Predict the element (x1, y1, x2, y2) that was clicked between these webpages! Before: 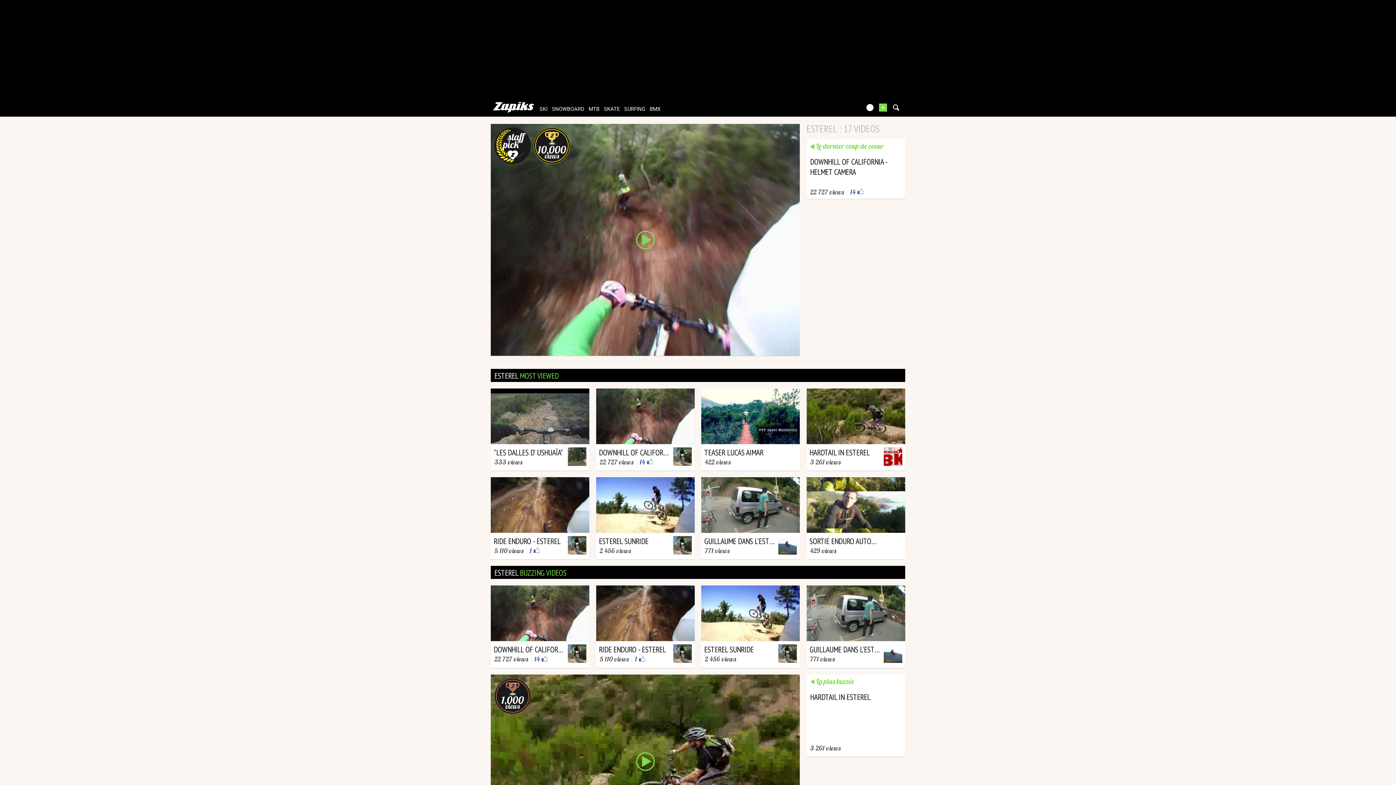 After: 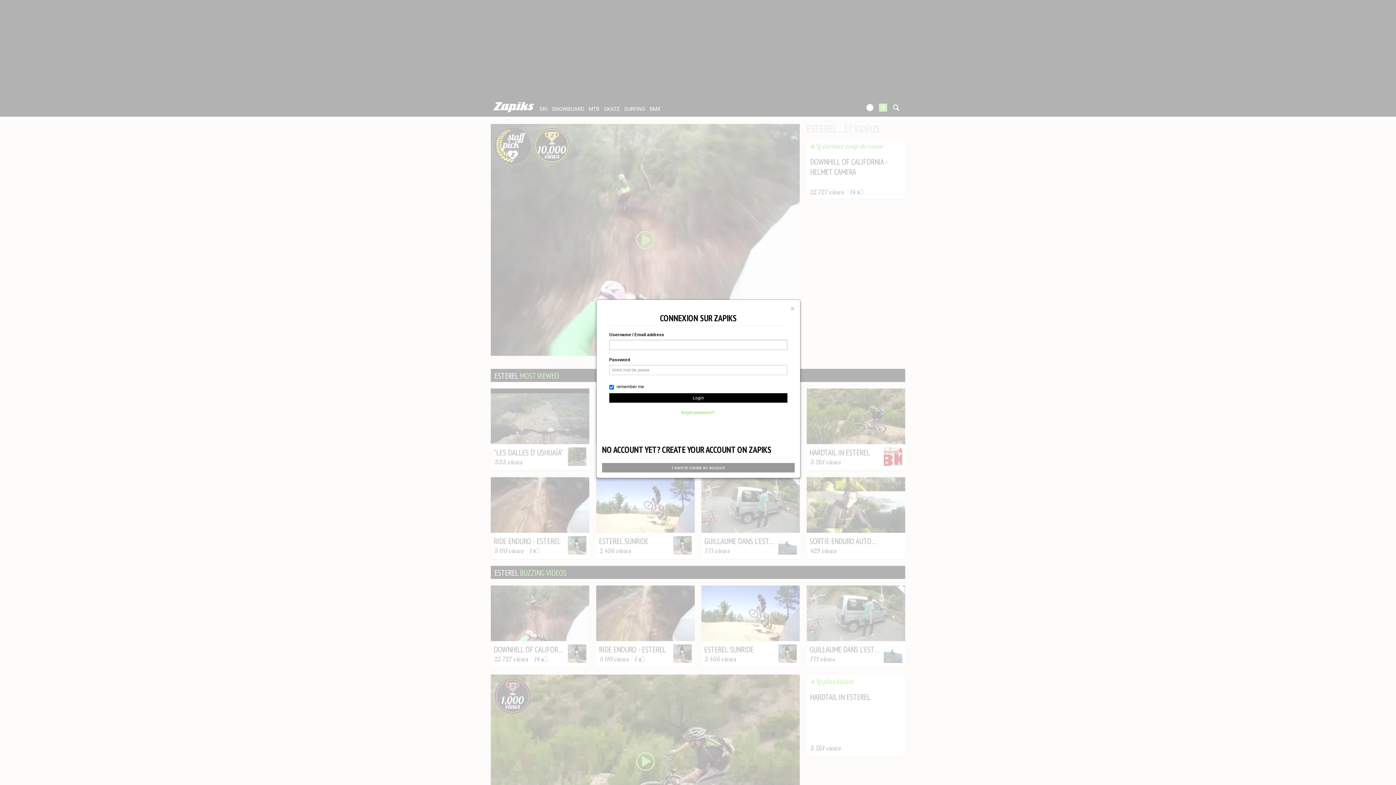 Action: bbox: (864, 103, 875, 112)